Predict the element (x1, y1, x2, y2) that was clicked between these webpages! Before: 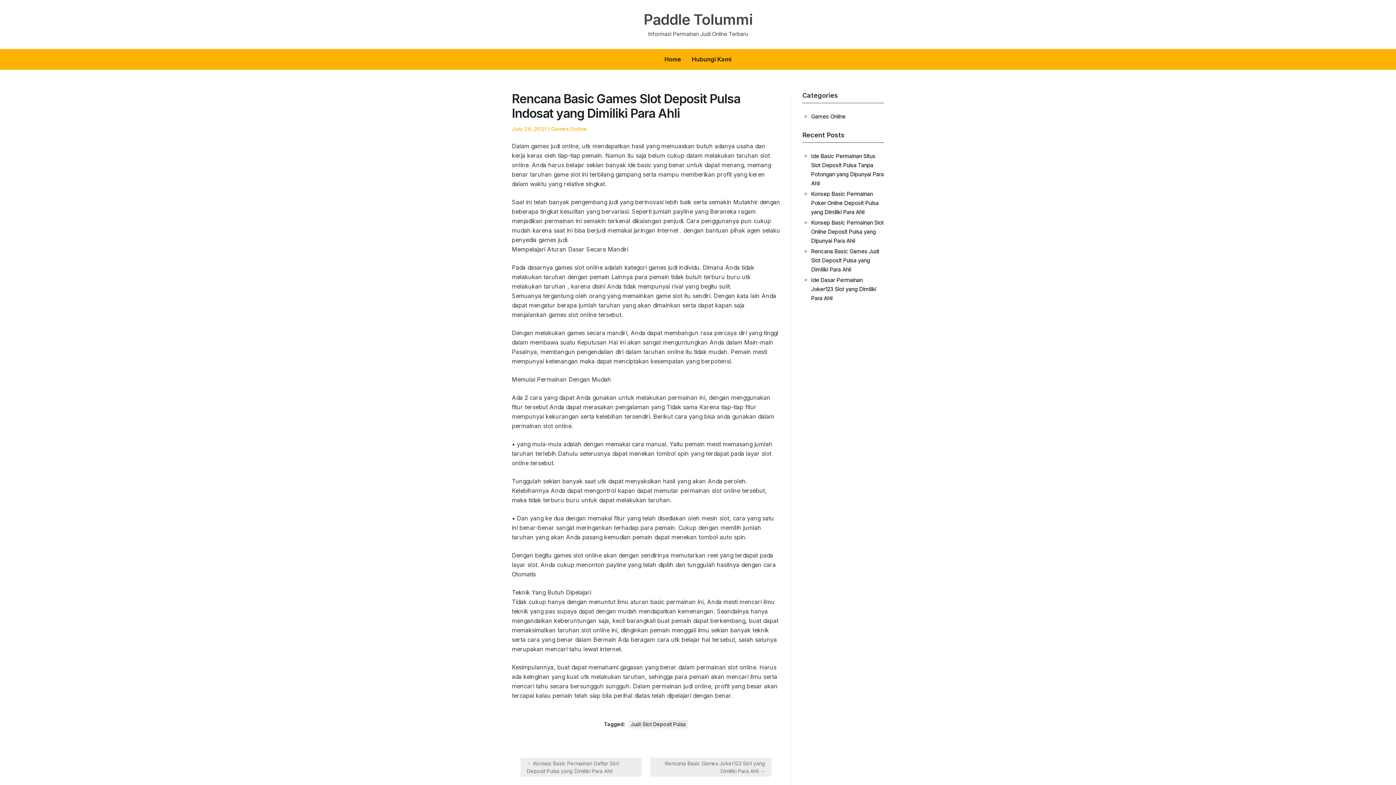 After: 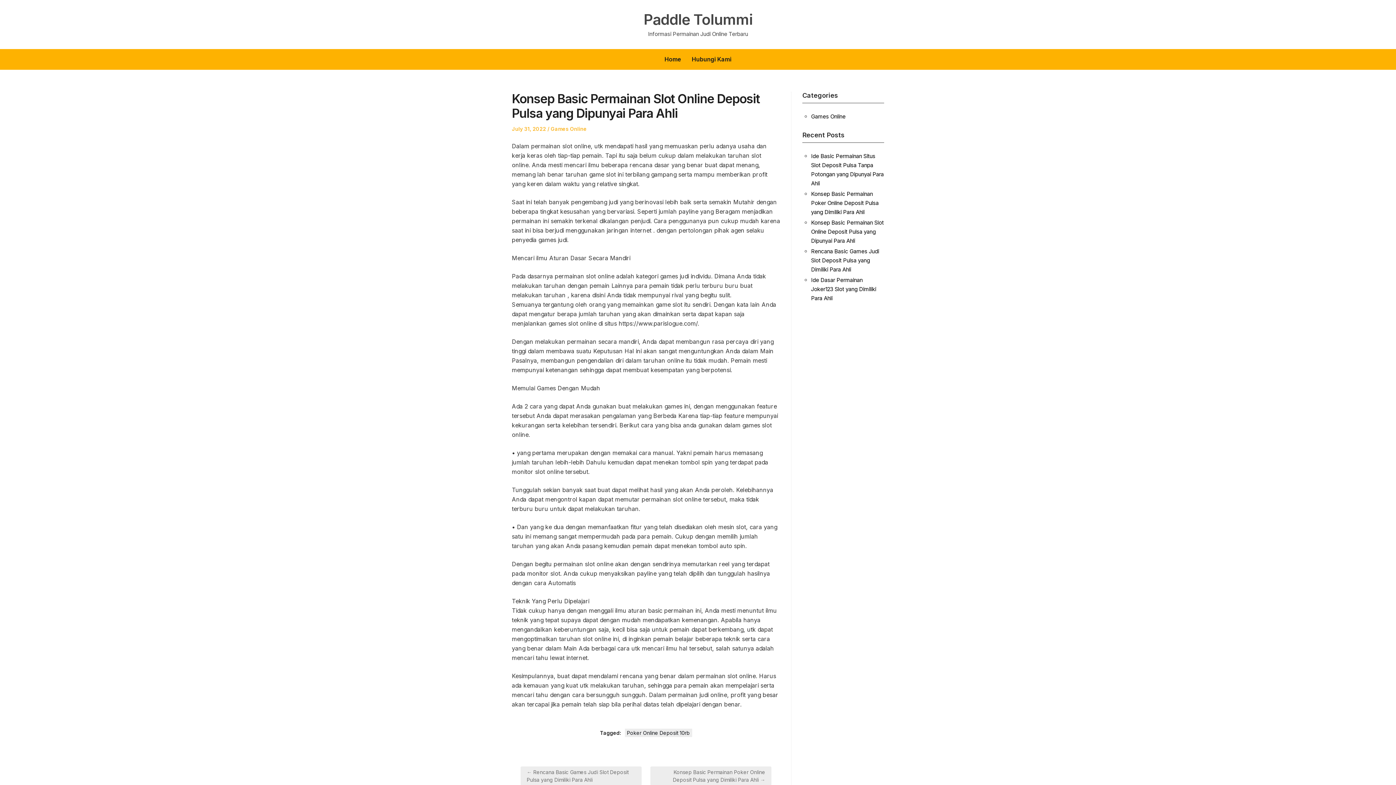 Action: bbox: (811, 219, 884, 244) label: Konsep Basic Permainan Slot Online Deposit Pulsa yang Dipunyai Para Ahli